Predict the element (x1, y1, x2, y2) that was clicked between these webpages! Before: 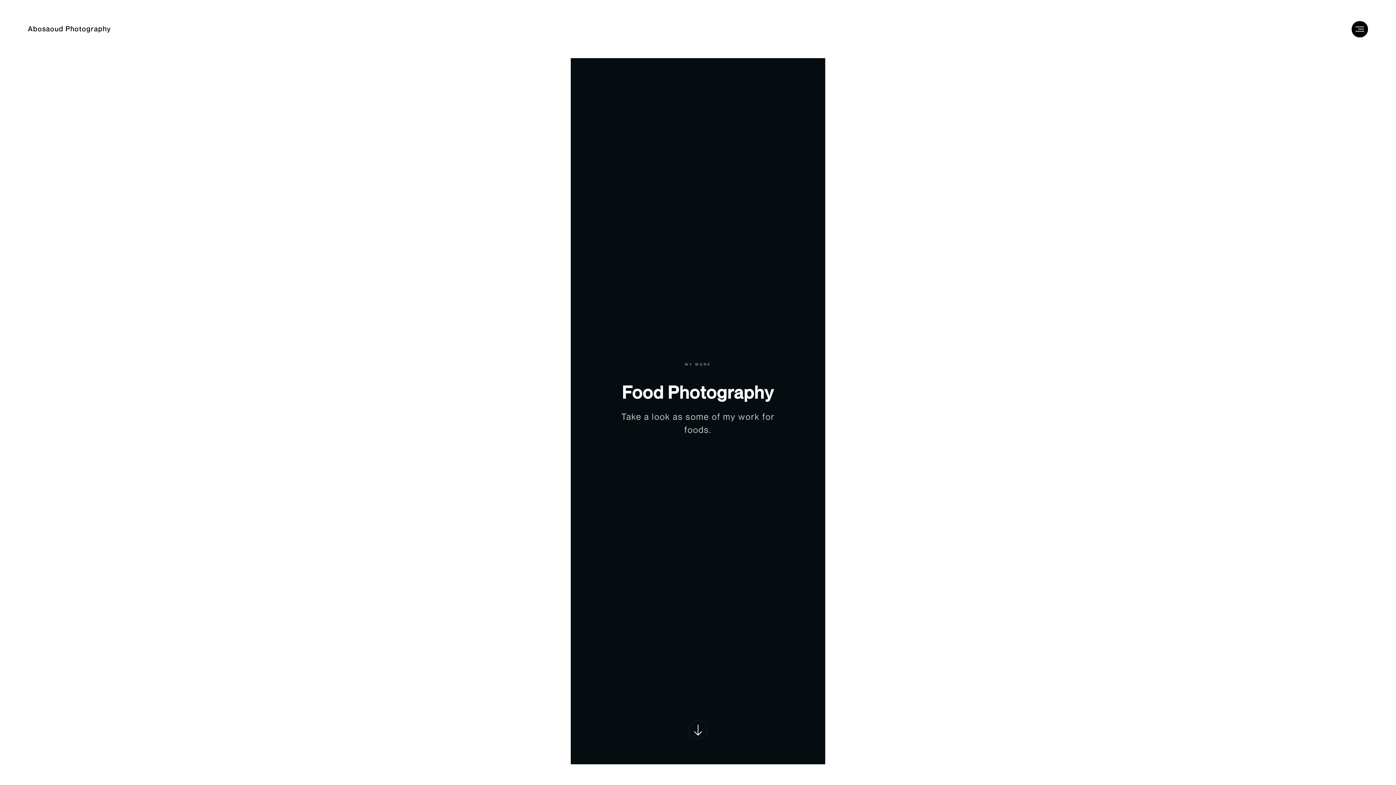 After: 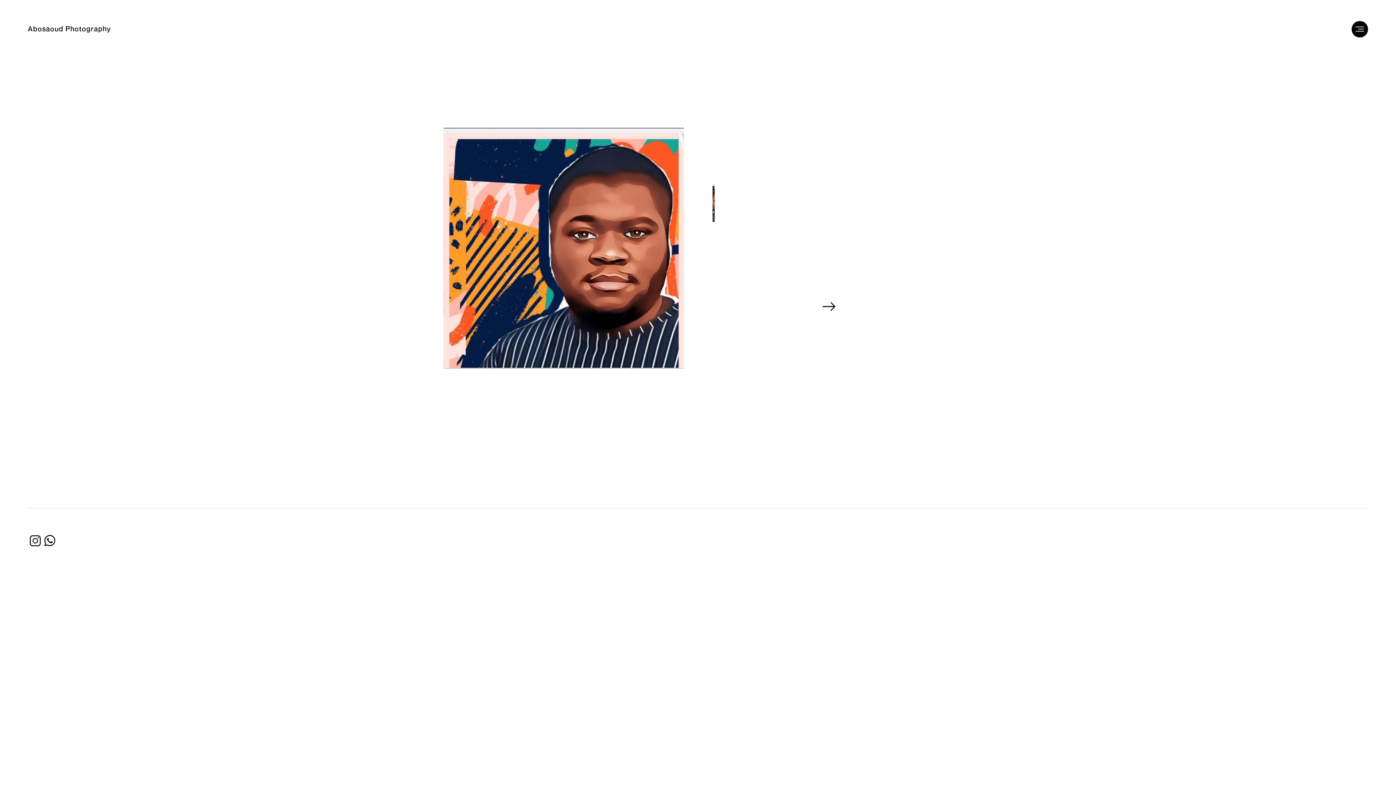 Action: label: Abosaoud Photography bbox: (27, 25, 111, 32)